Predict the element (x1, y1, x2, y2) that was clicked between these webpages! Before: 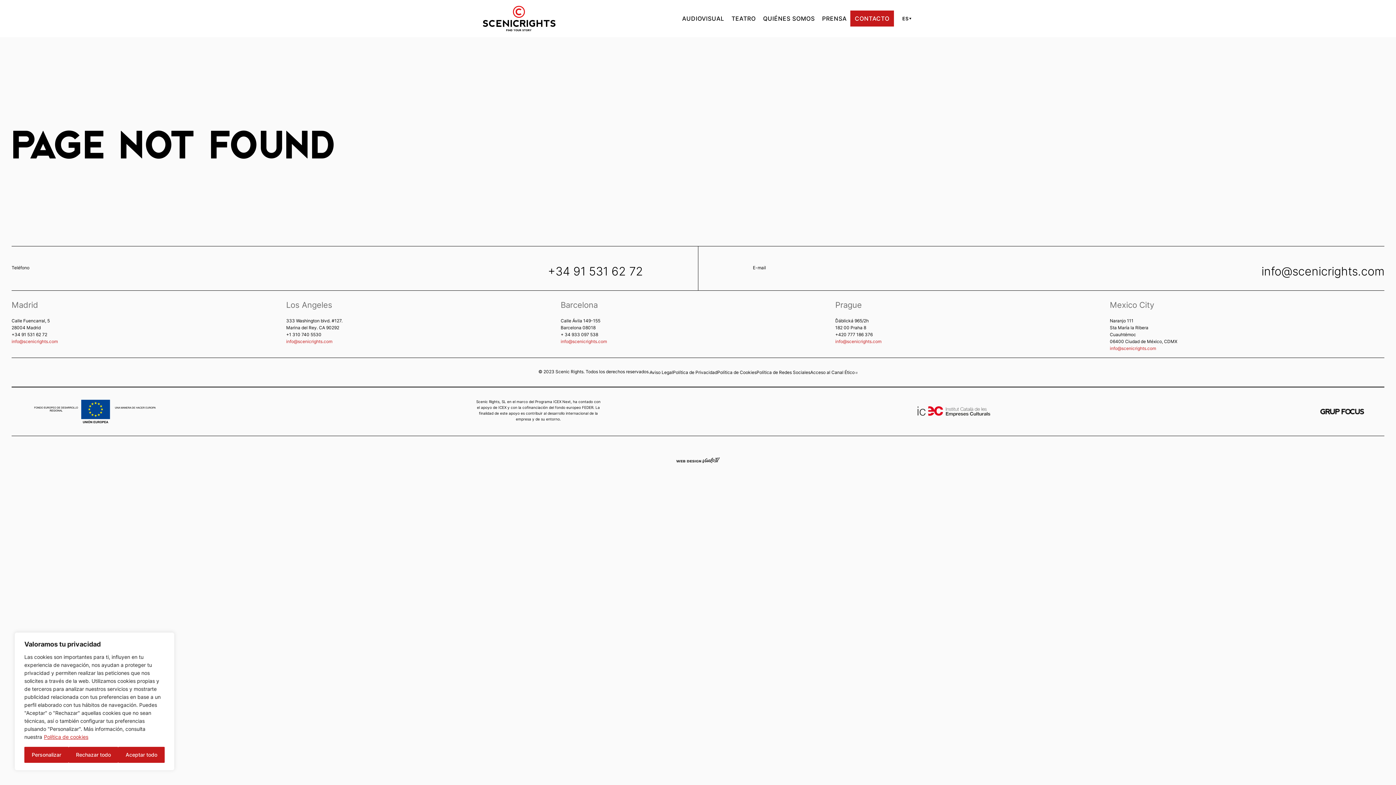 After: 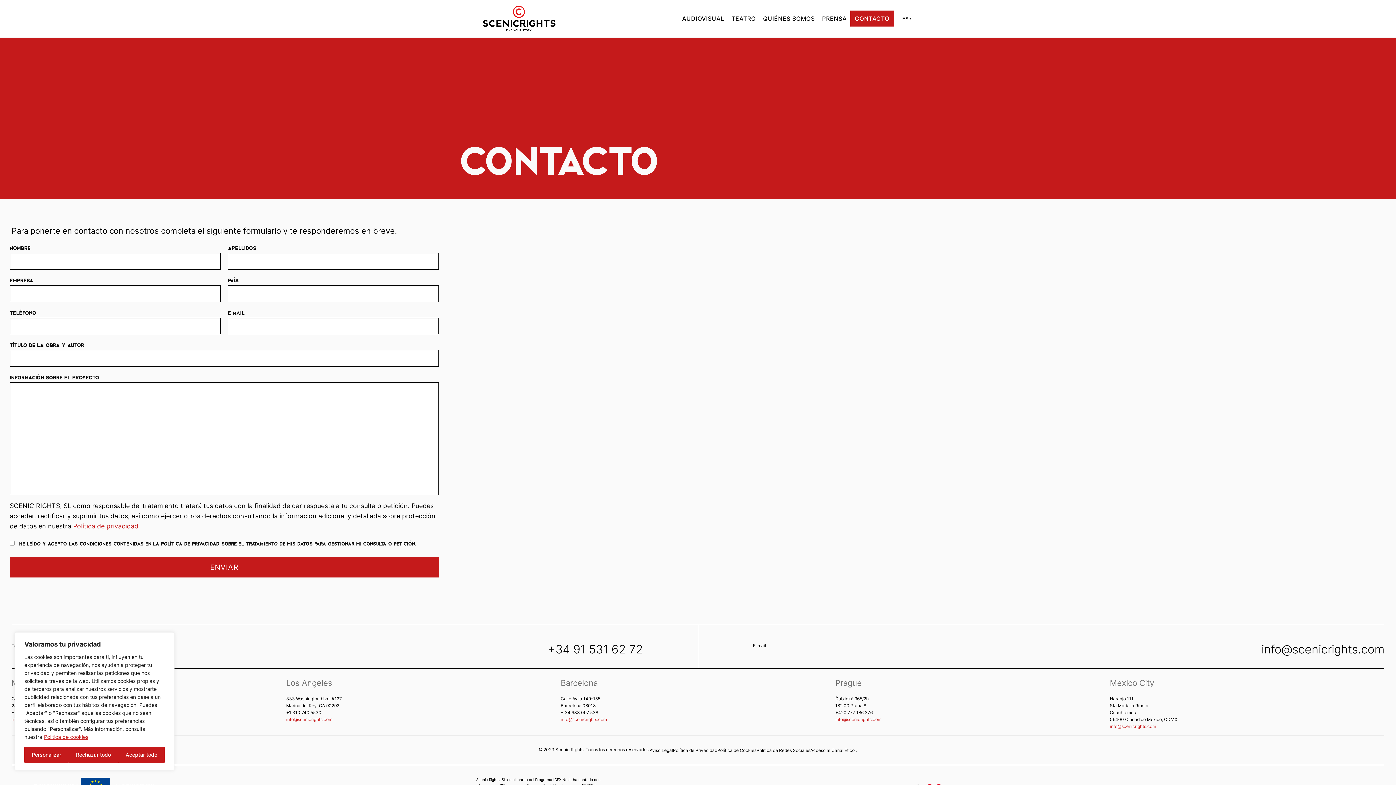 Action: bbox: (855, 13, 889, 23) label: CONTACTO